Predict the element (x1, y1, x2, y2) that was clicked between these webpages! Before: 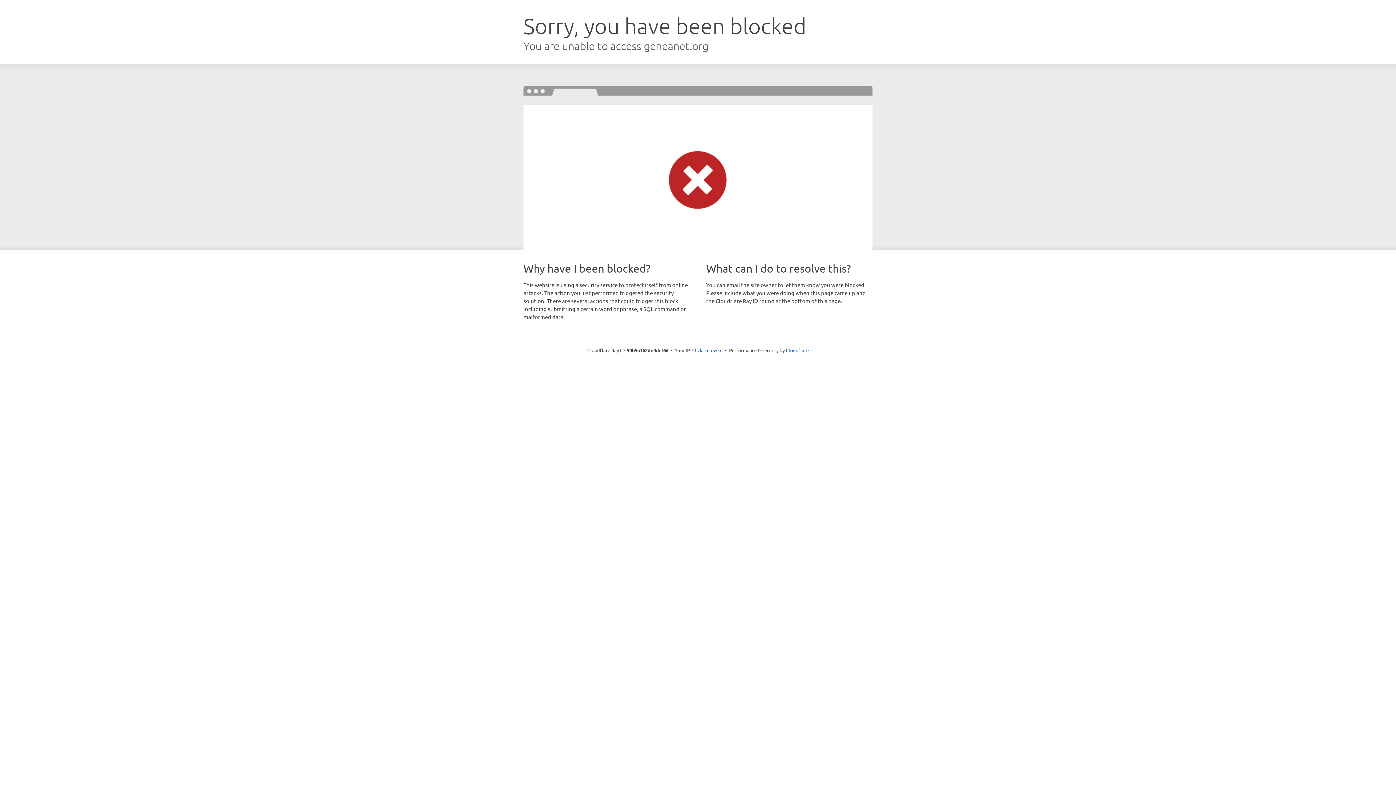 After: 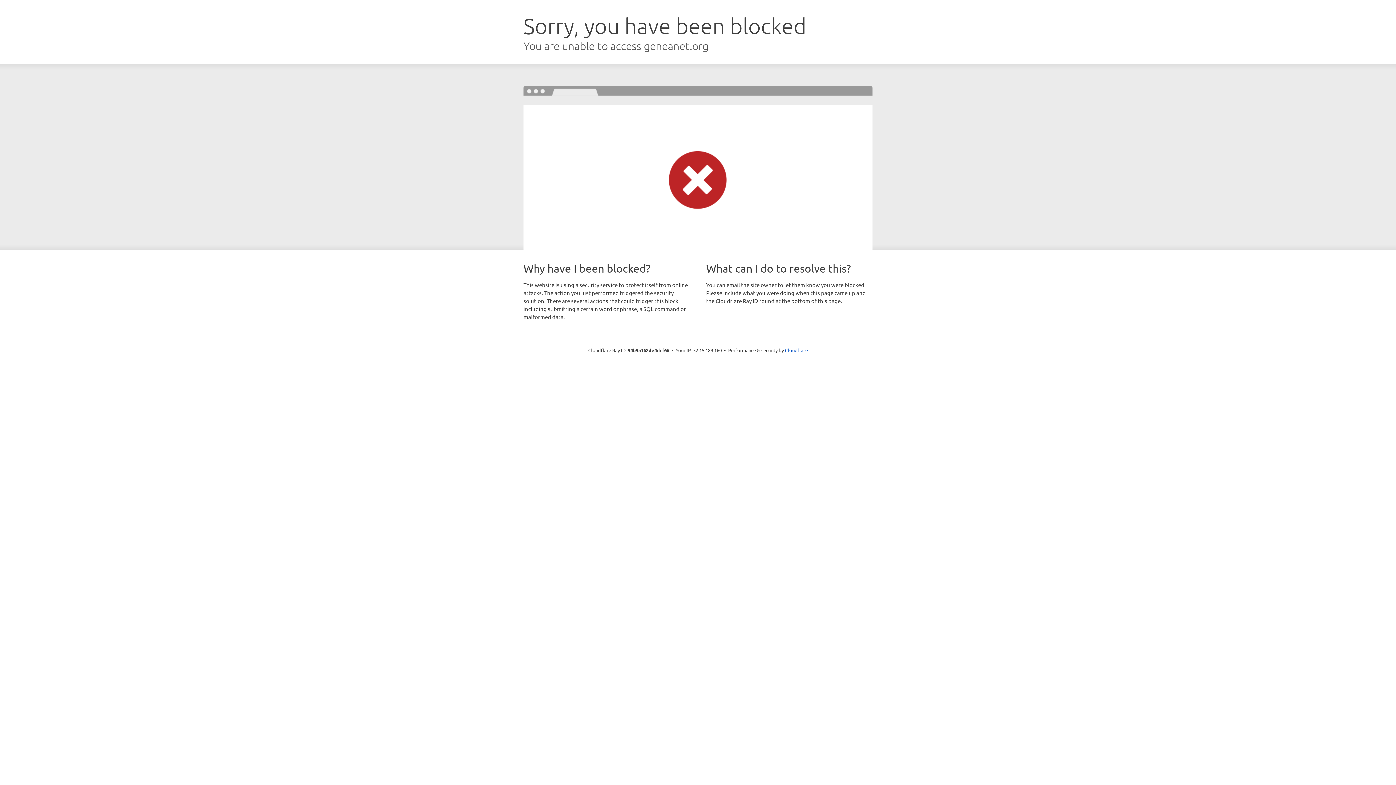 Action: bbox: (692, 346, 722, 353) label: Click to reveal